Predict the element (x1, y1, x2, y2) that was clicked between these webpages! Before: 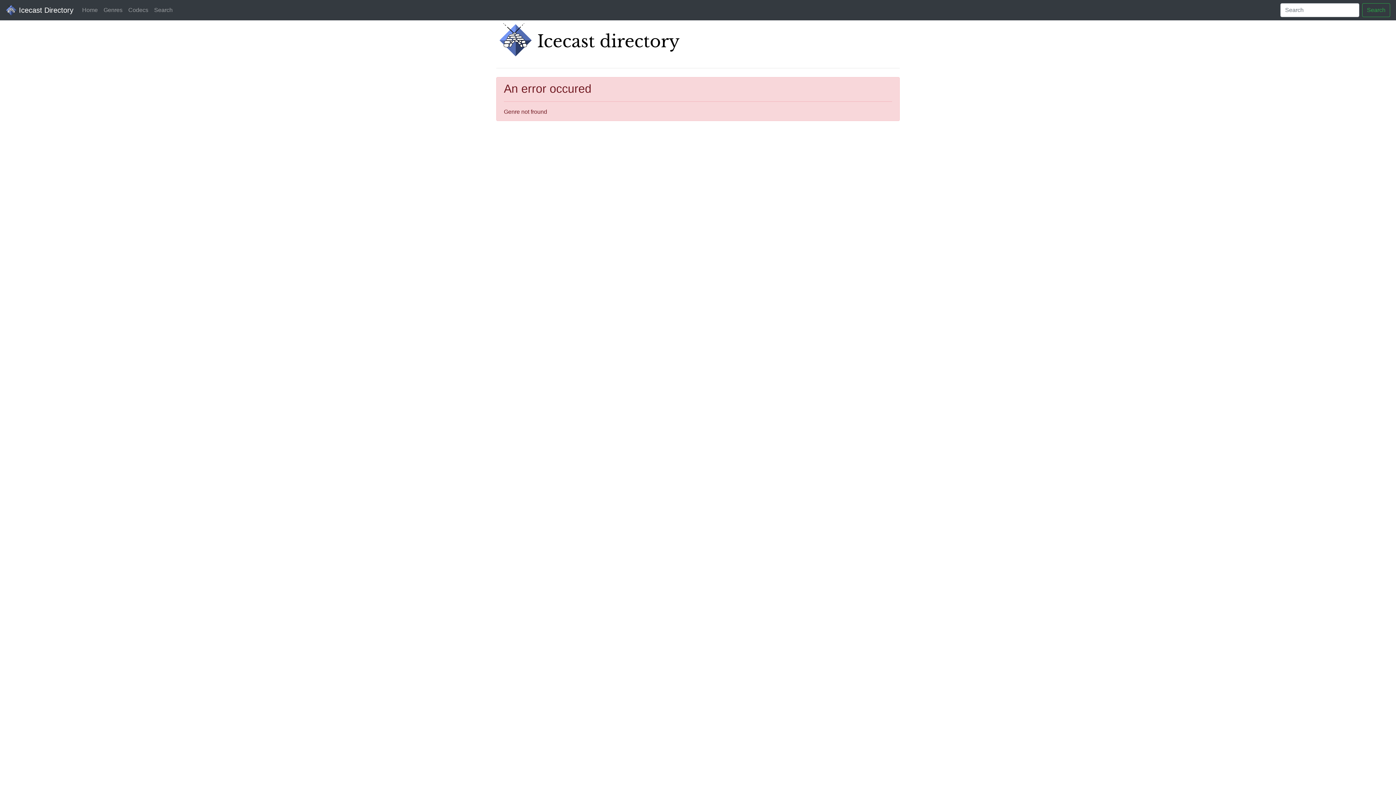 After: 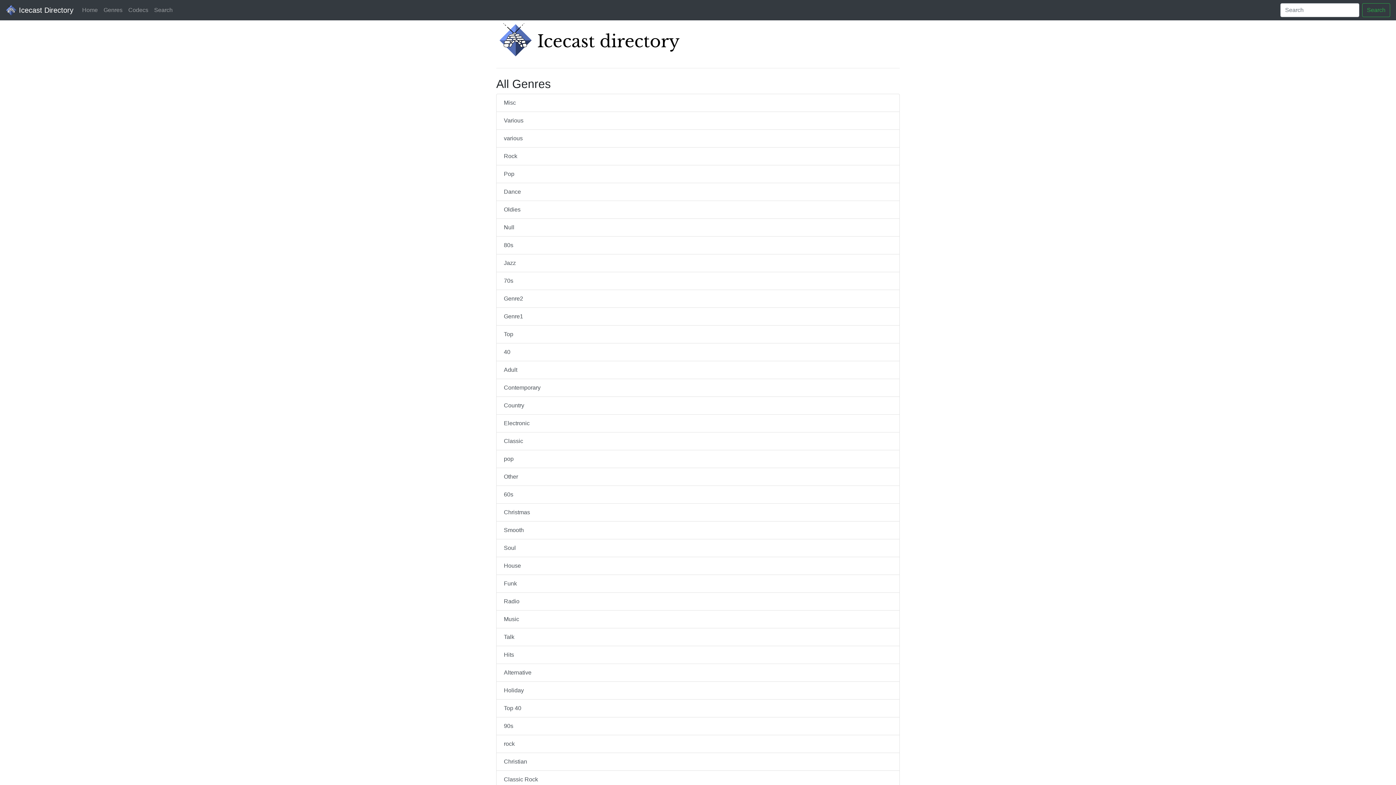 Action: bbox: (100, 2, 125, 17) label: Genres